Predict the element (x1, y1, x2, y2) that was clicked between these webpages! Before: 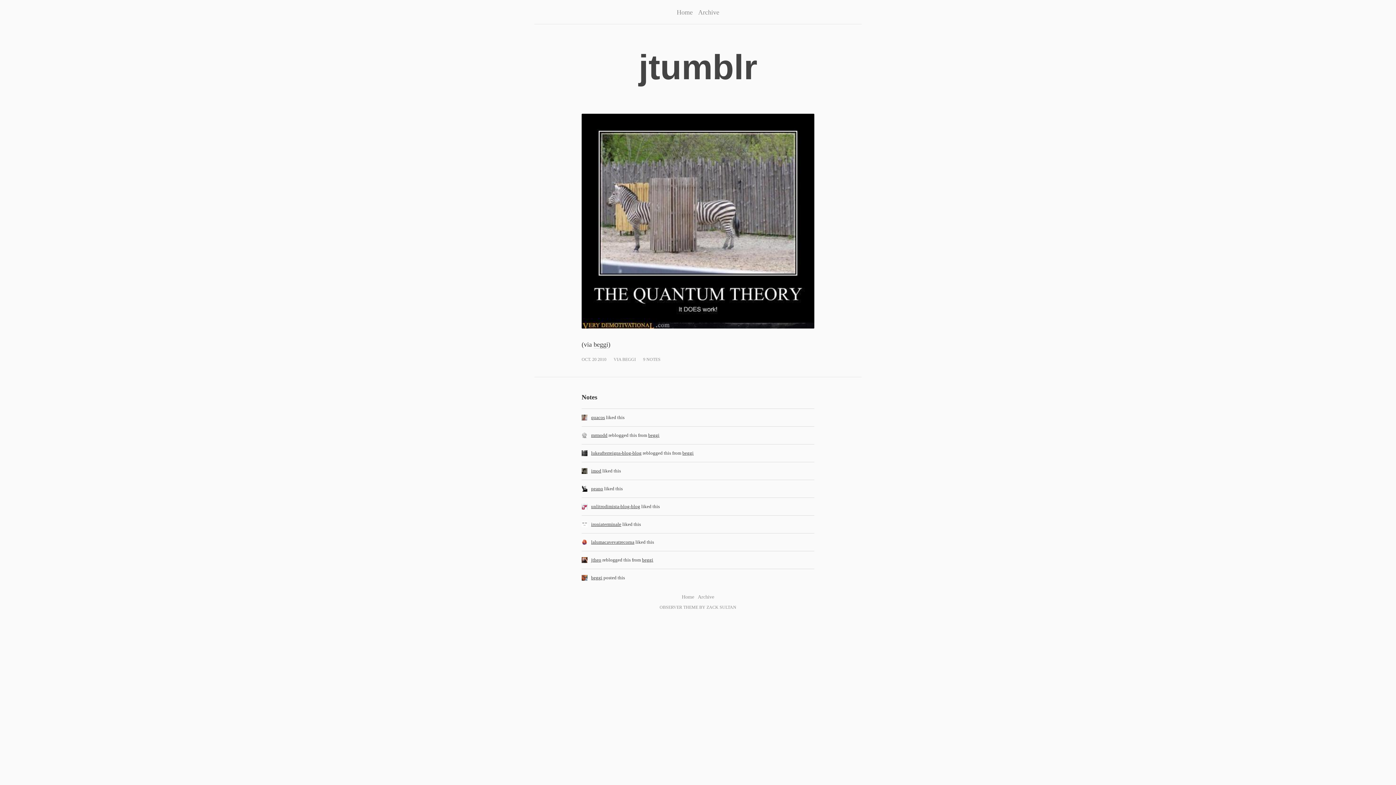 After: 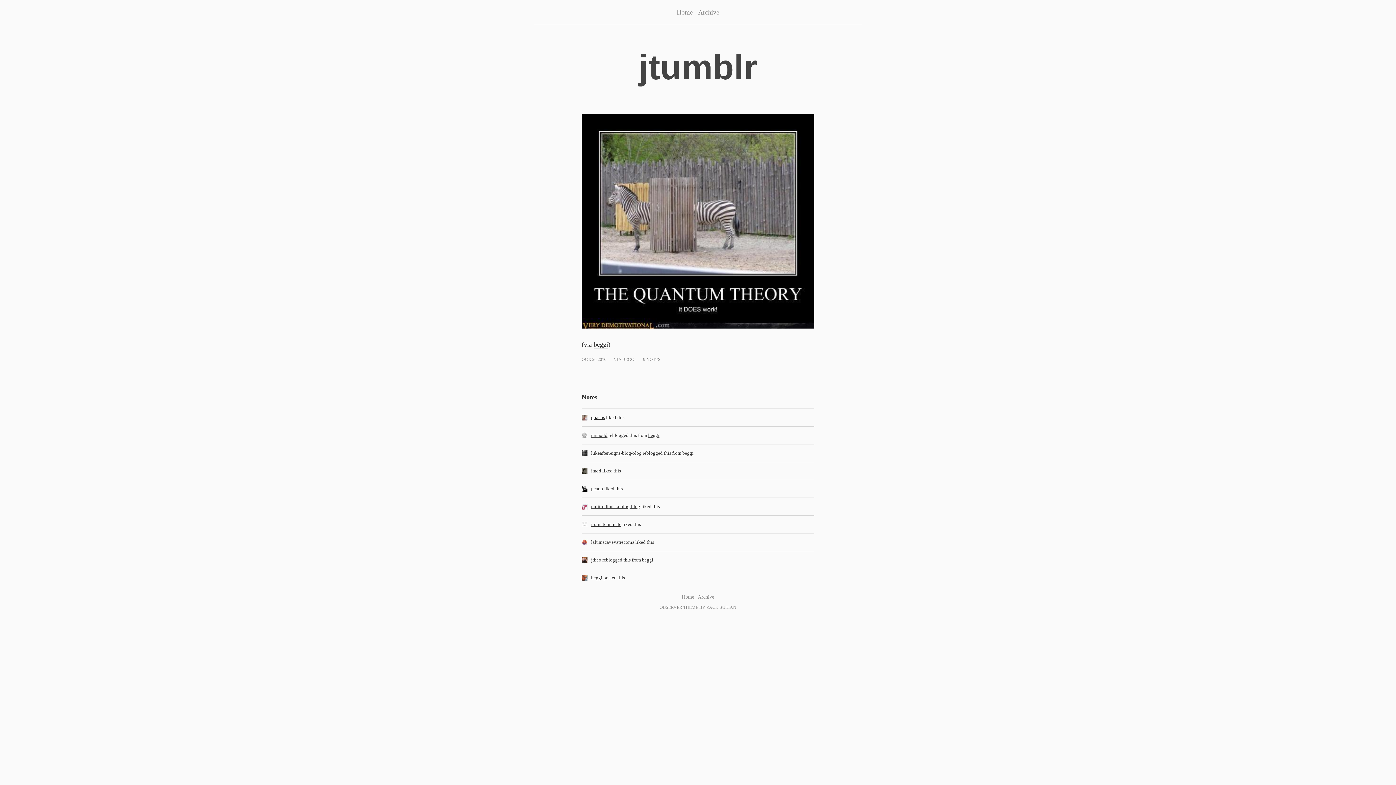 Action: bbox: (581, 523, 587, 528)